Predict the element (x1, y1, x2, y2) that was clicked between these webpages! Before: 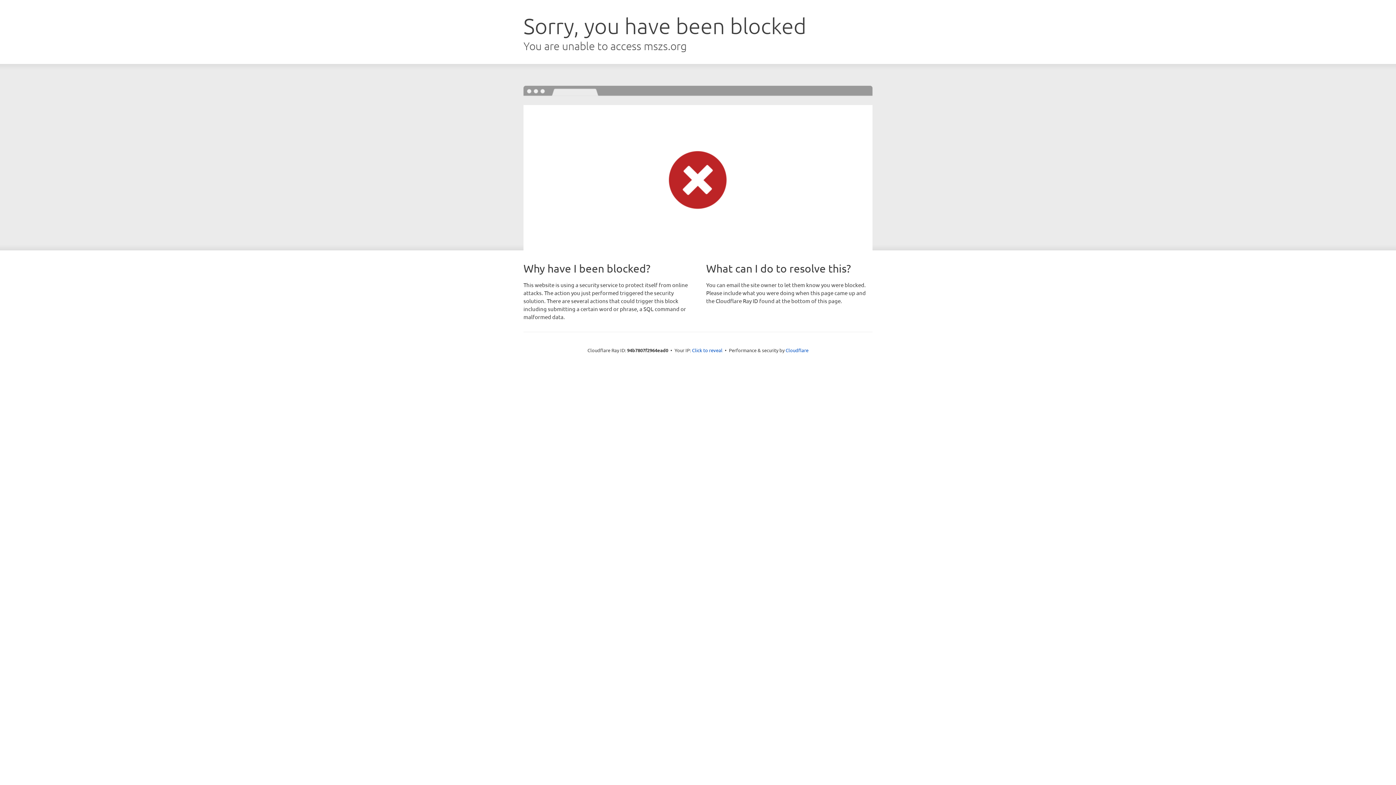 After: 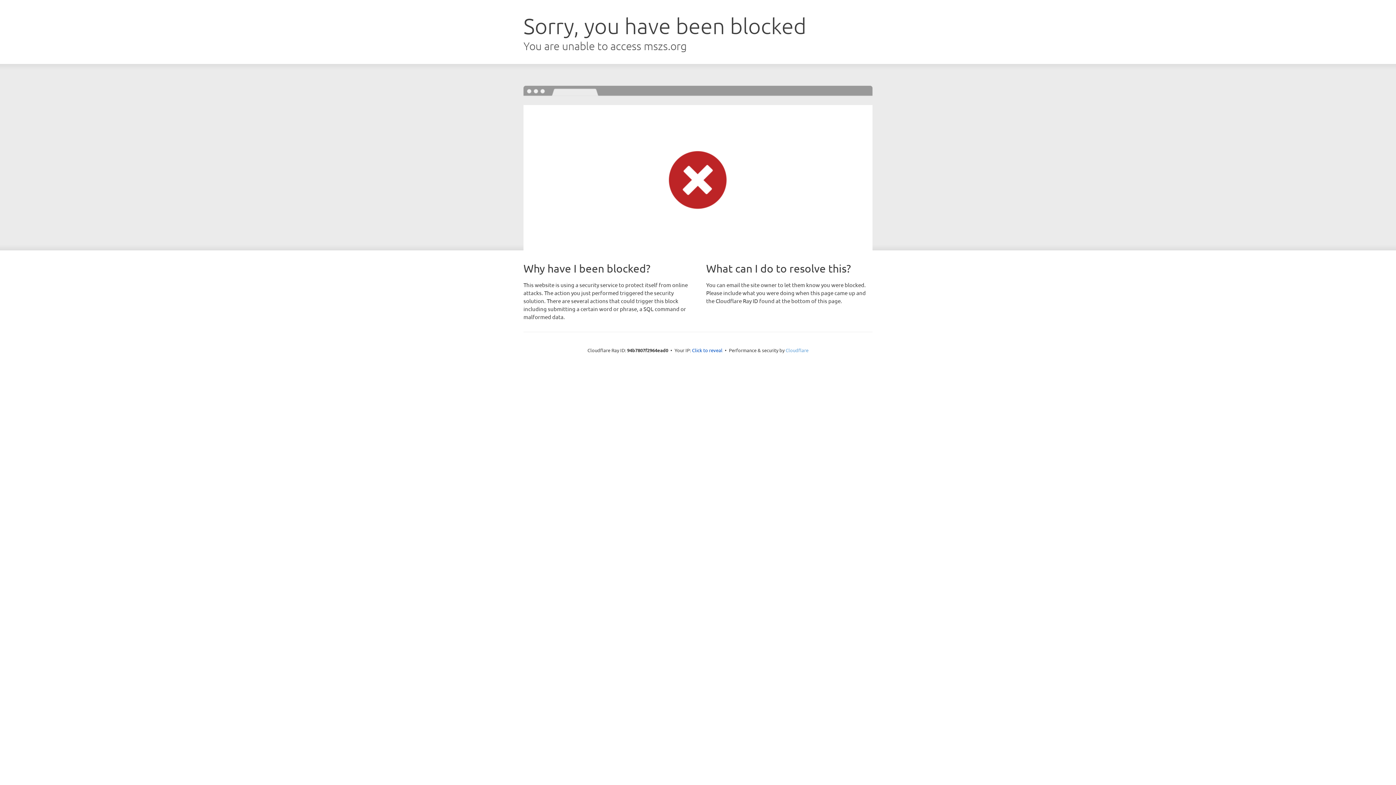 Action: bbox: (785, 347, 808, 353) label: Cloudflare